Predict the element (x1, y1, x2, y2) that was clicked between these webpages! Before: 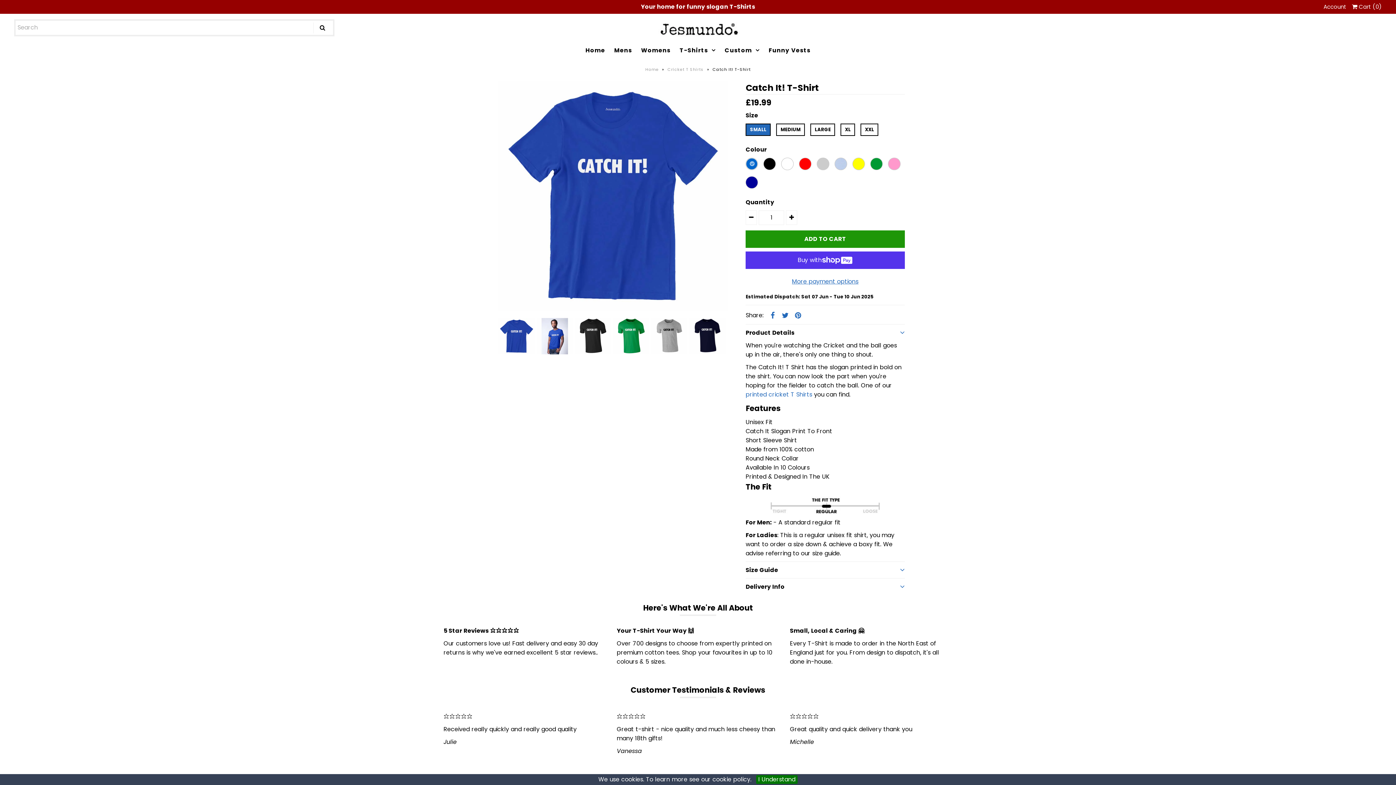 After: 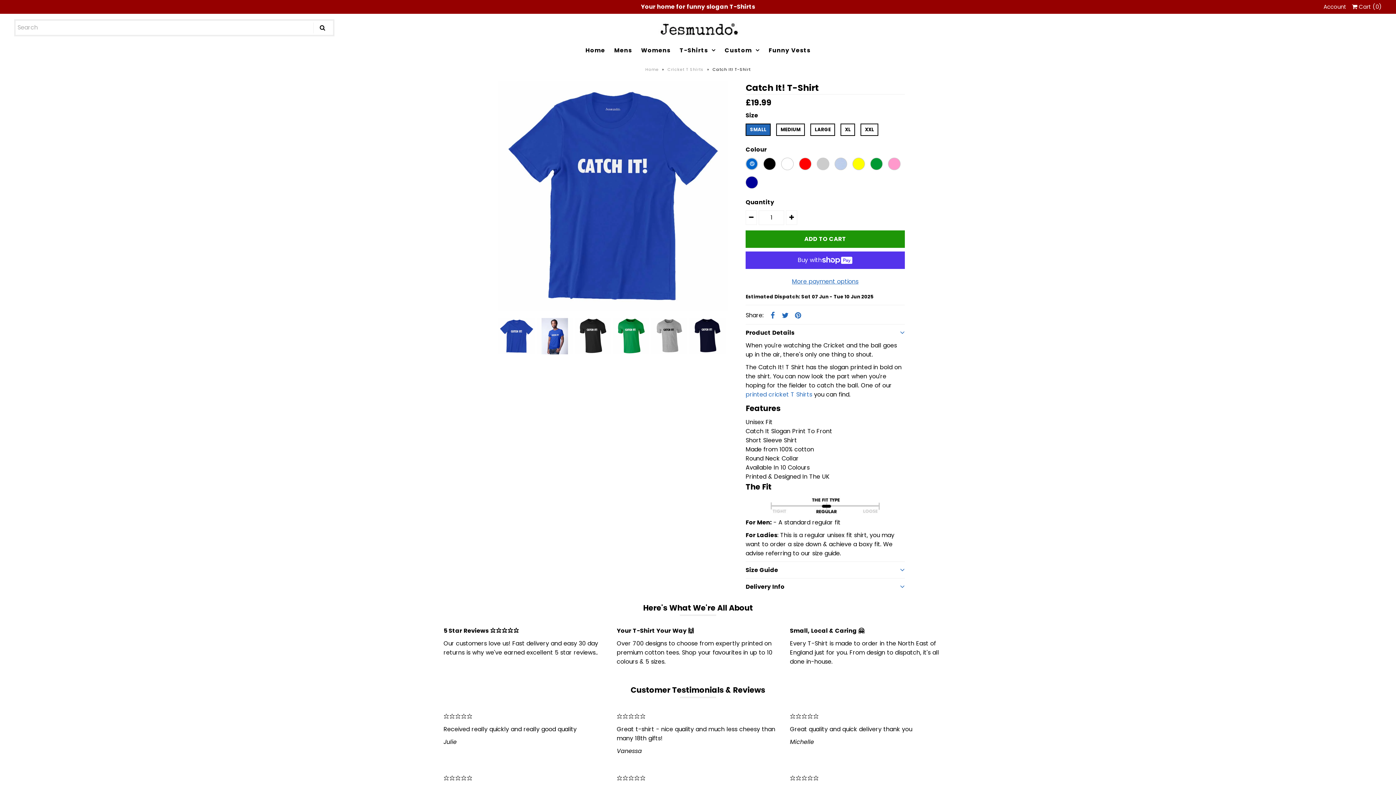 Action: bbox: (792, 309, 803, 320)